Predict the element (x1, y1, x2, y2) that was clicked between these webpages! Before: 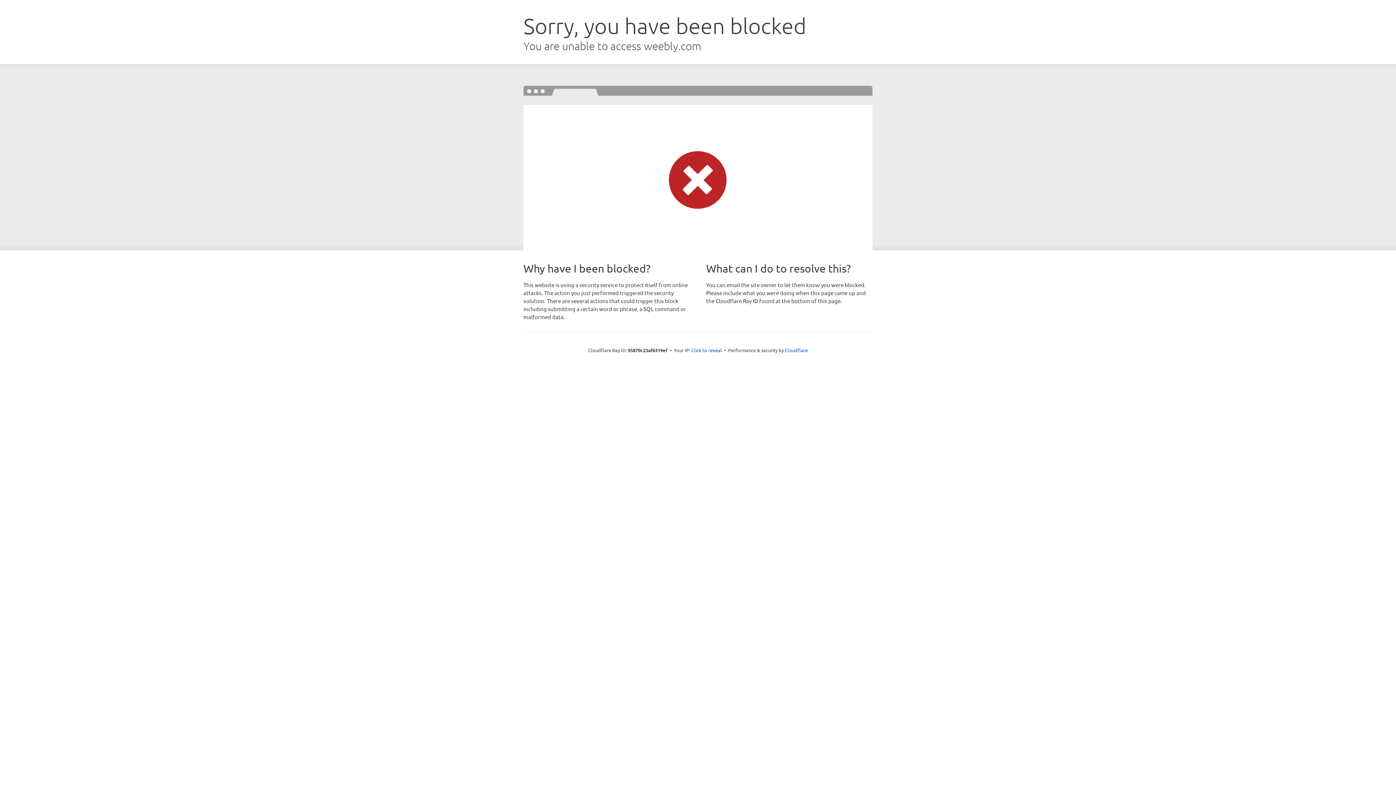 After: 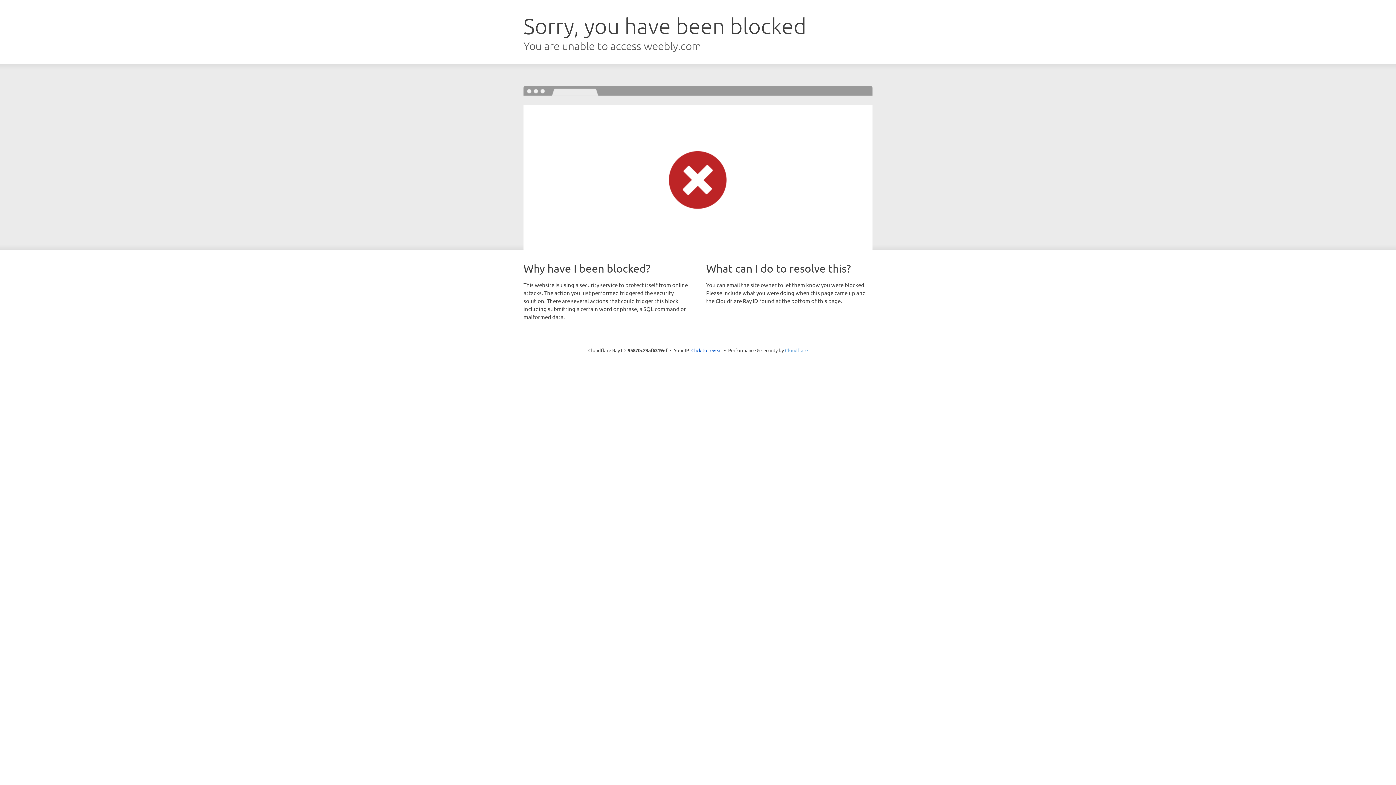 Action: bbox: (785, 347, 808, 353) label: Cloudflare